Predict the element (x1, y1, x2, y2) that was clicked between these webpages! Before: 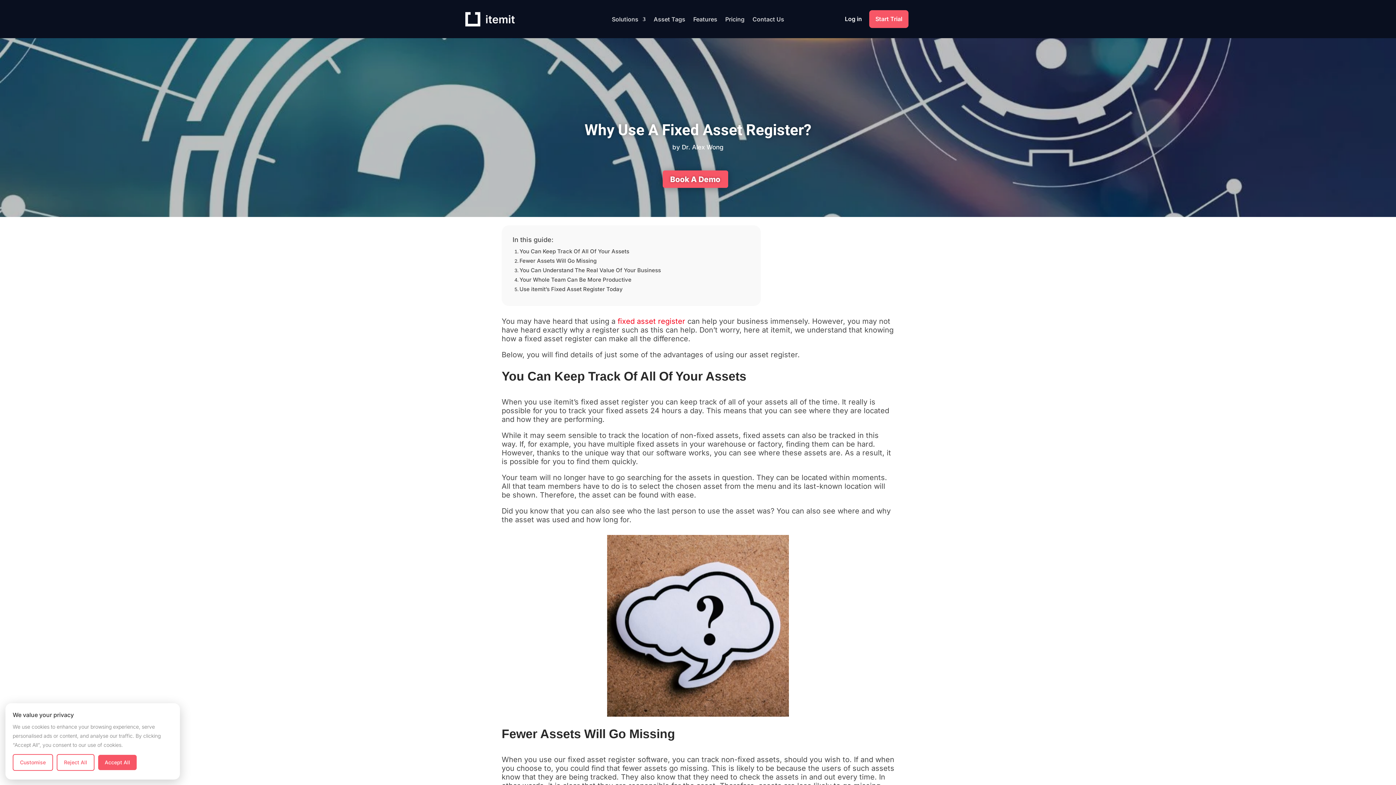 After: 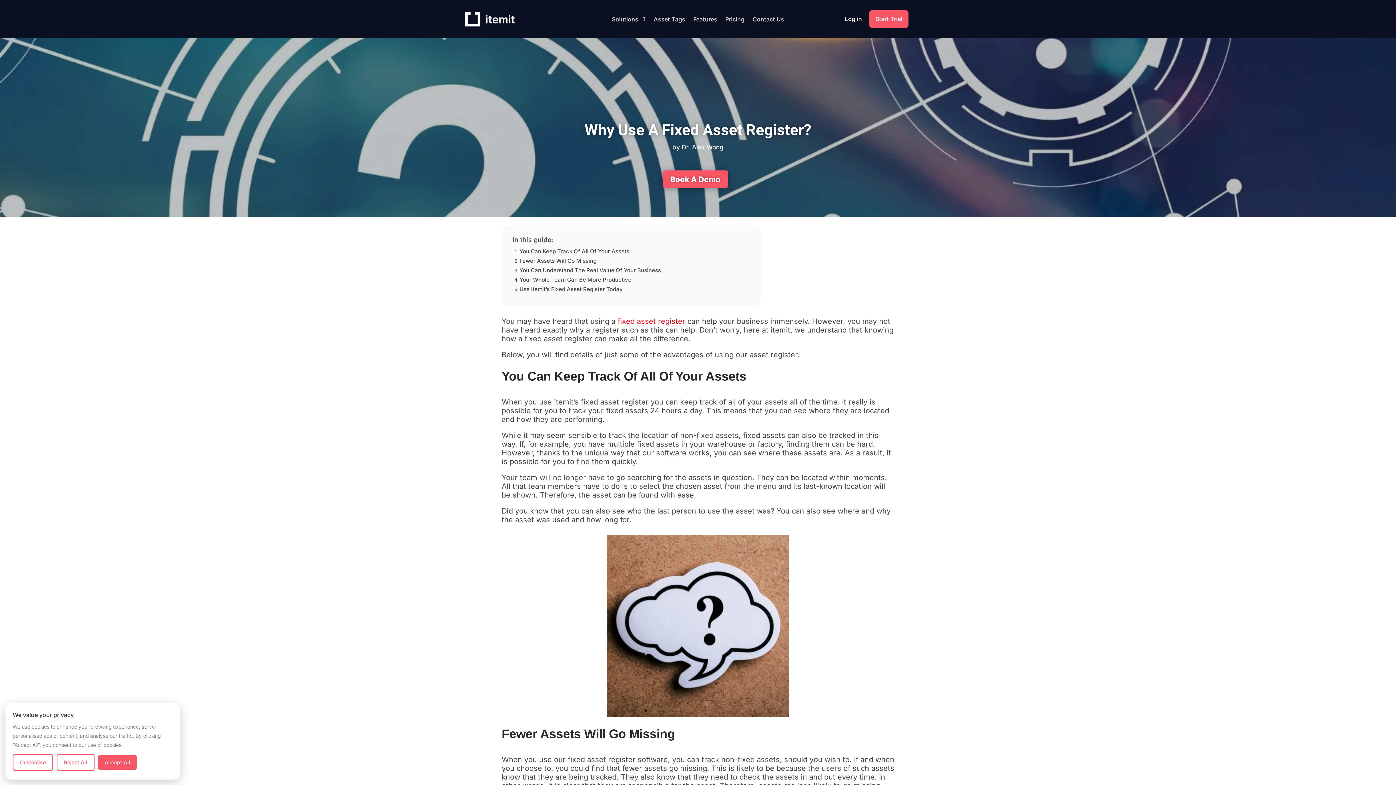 Action: bbox: (837, 9, 869, 28) label: Log in